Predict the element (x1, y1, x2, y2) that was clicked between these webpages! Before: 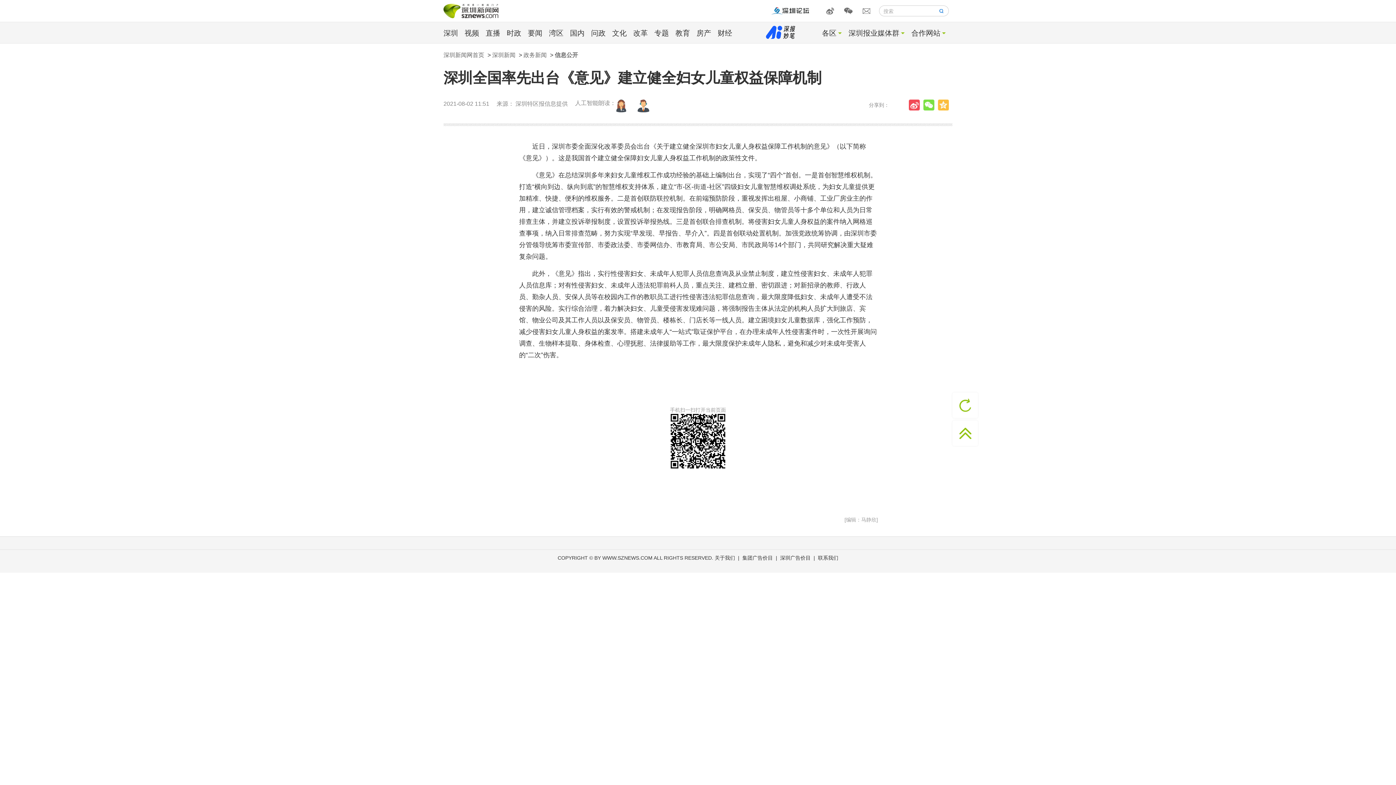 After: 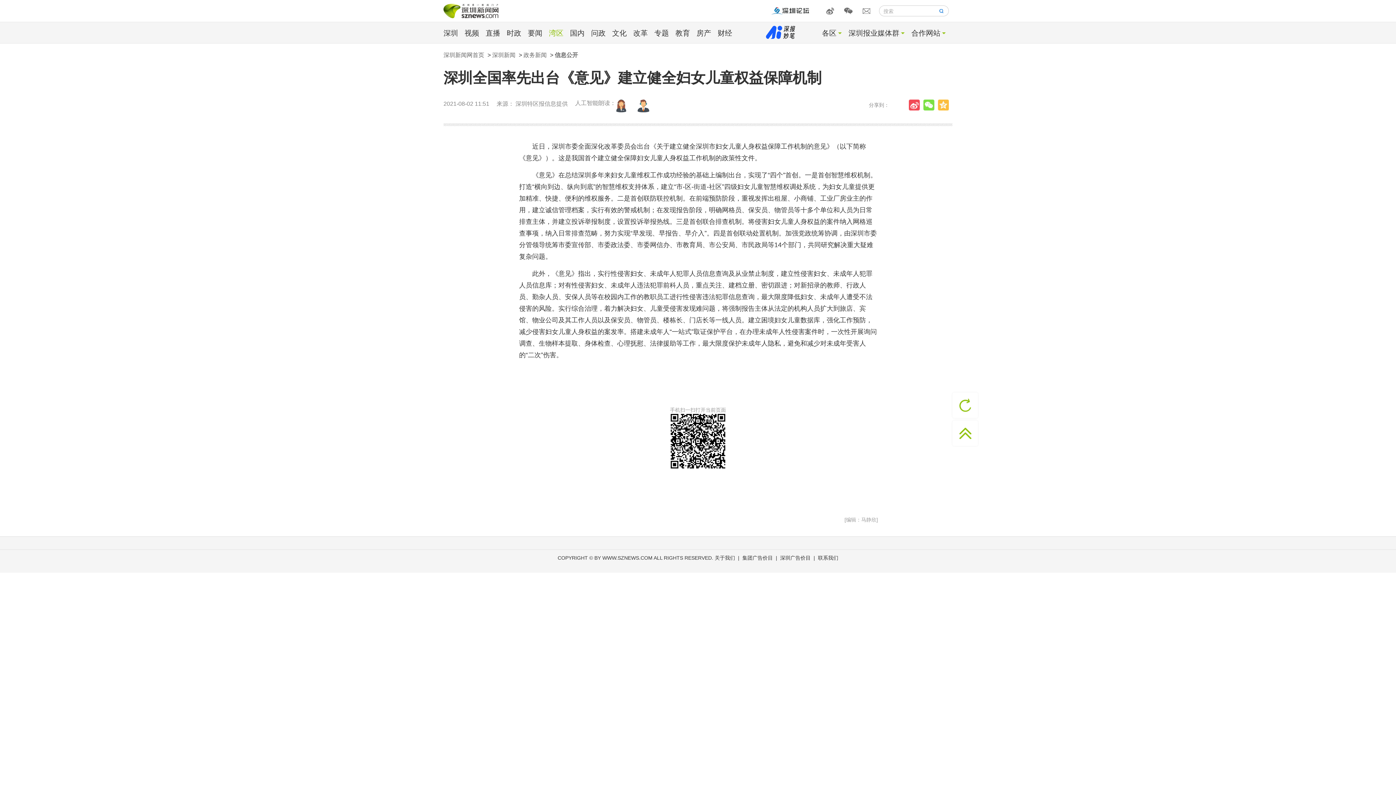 Action: label: 湾区 bbox: (549, 29, 563, 37)